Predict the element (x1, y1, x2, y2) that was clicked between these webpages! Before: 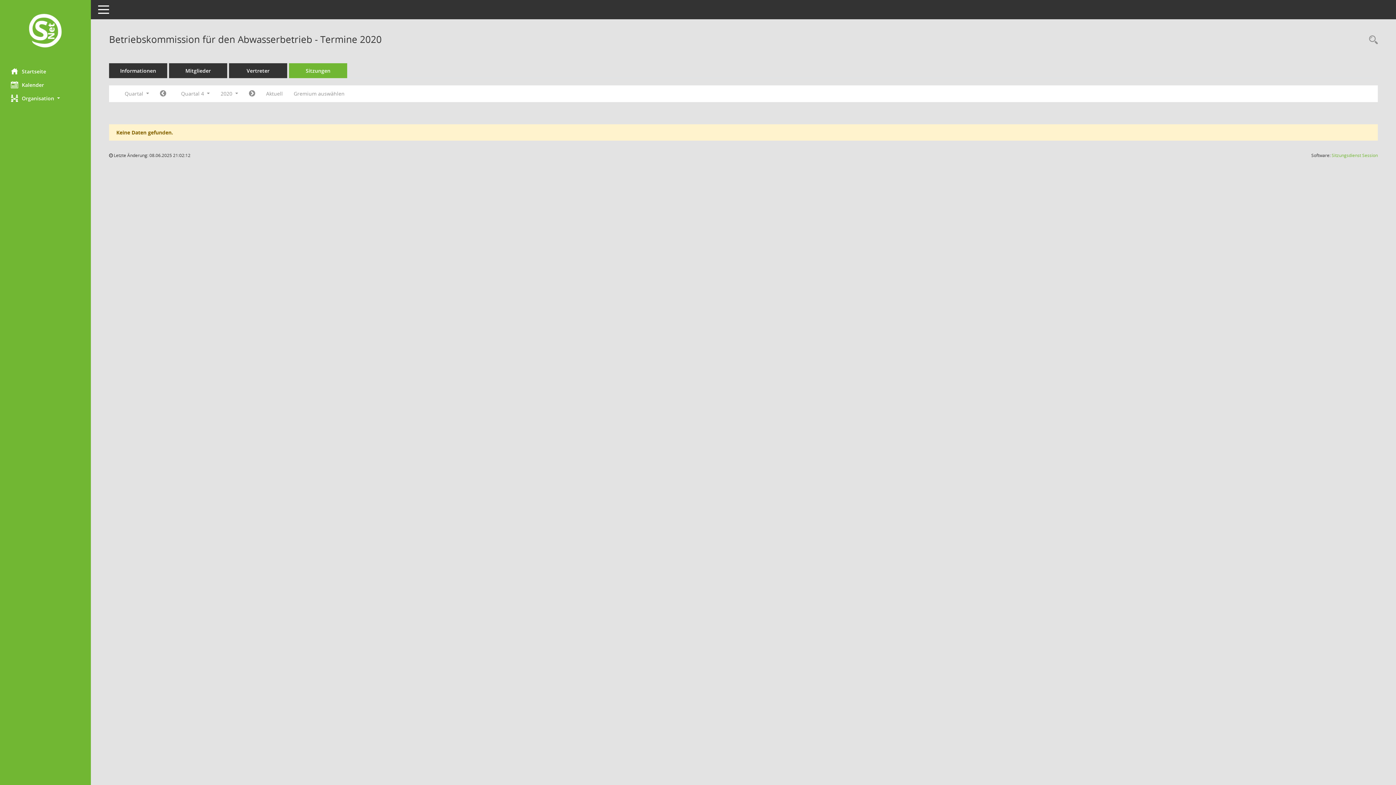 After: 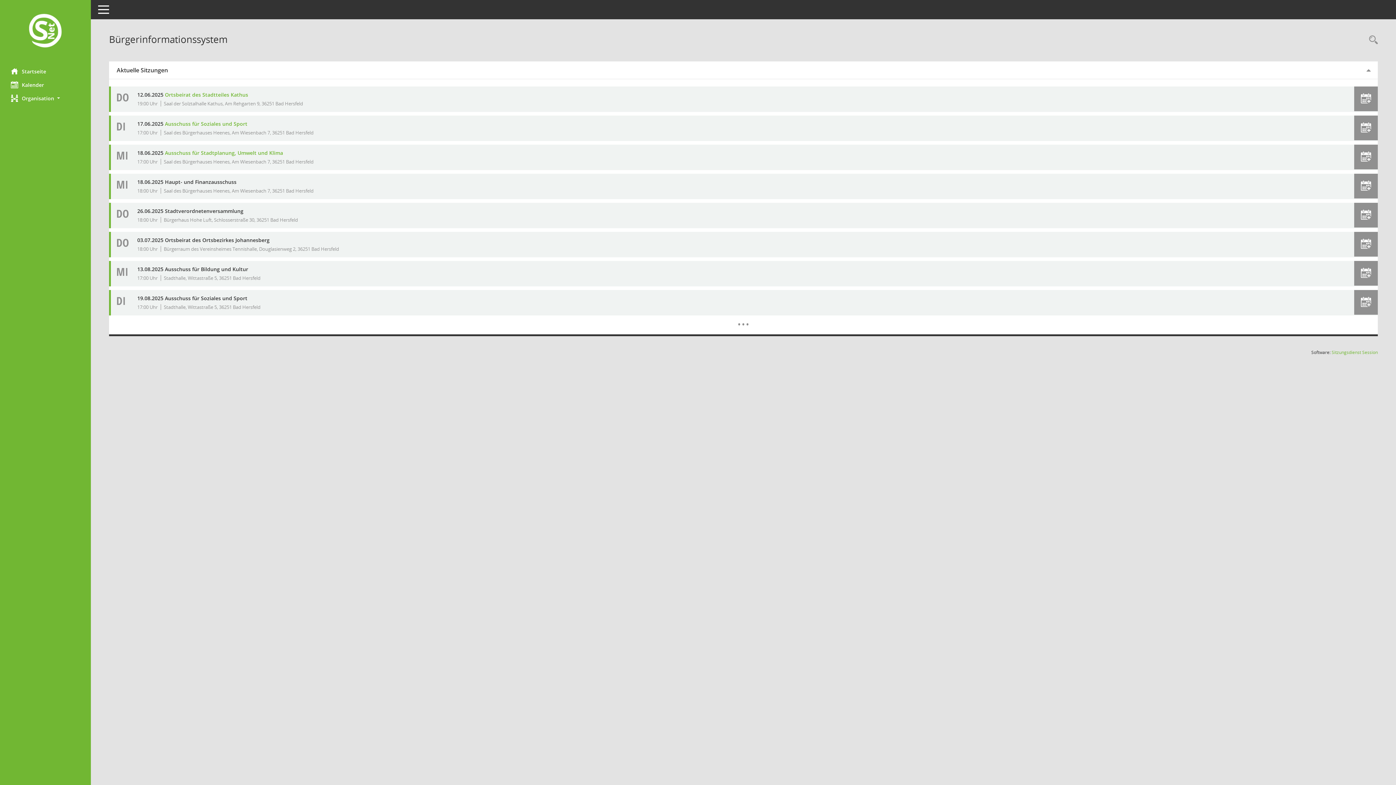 Action: label: Hier gelangen Sie zur Startseite dieser Webanwendung. bbox: (0, 64, 90, 78)